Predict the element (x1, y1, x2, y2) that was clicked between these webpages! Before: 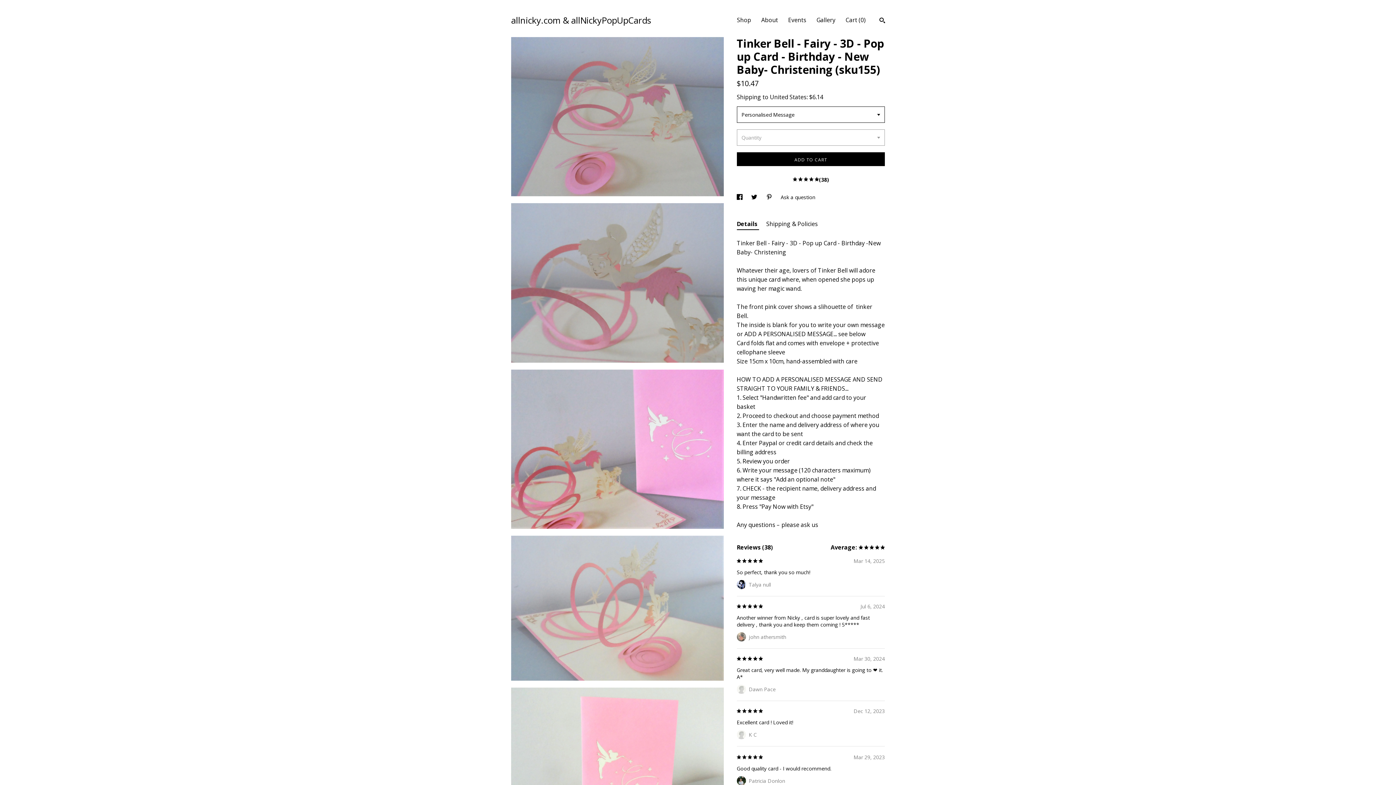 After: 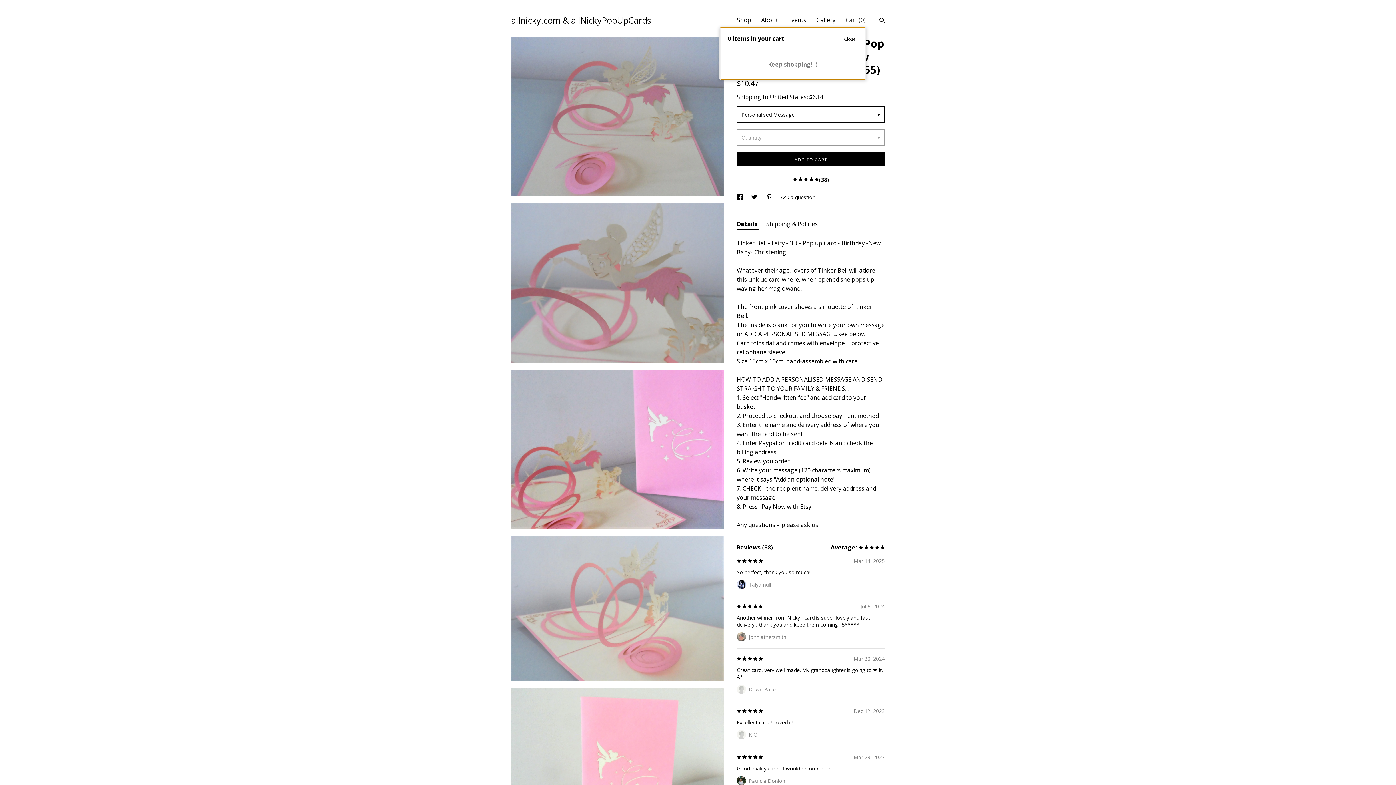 Action: label: Cart (0) bbox: (845, 16, 865, 24)